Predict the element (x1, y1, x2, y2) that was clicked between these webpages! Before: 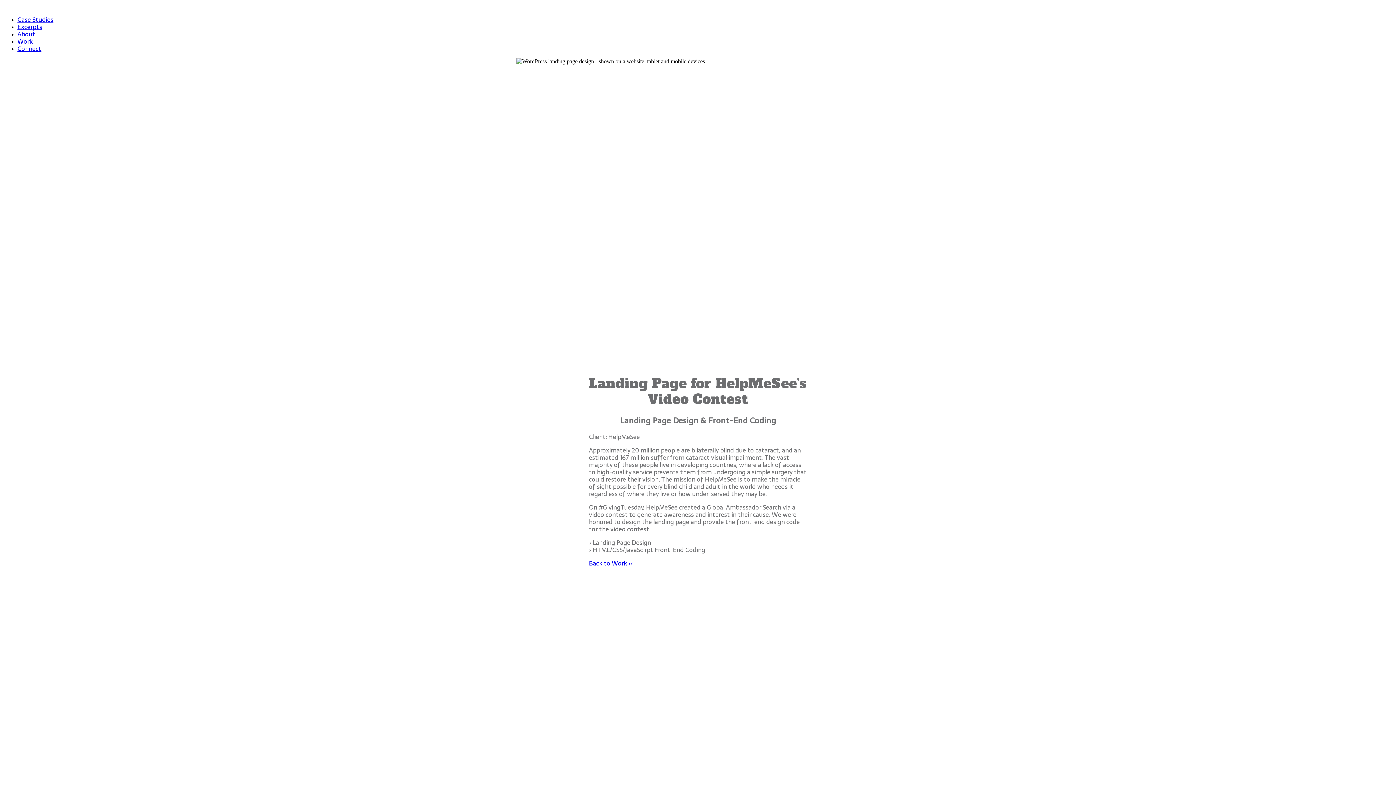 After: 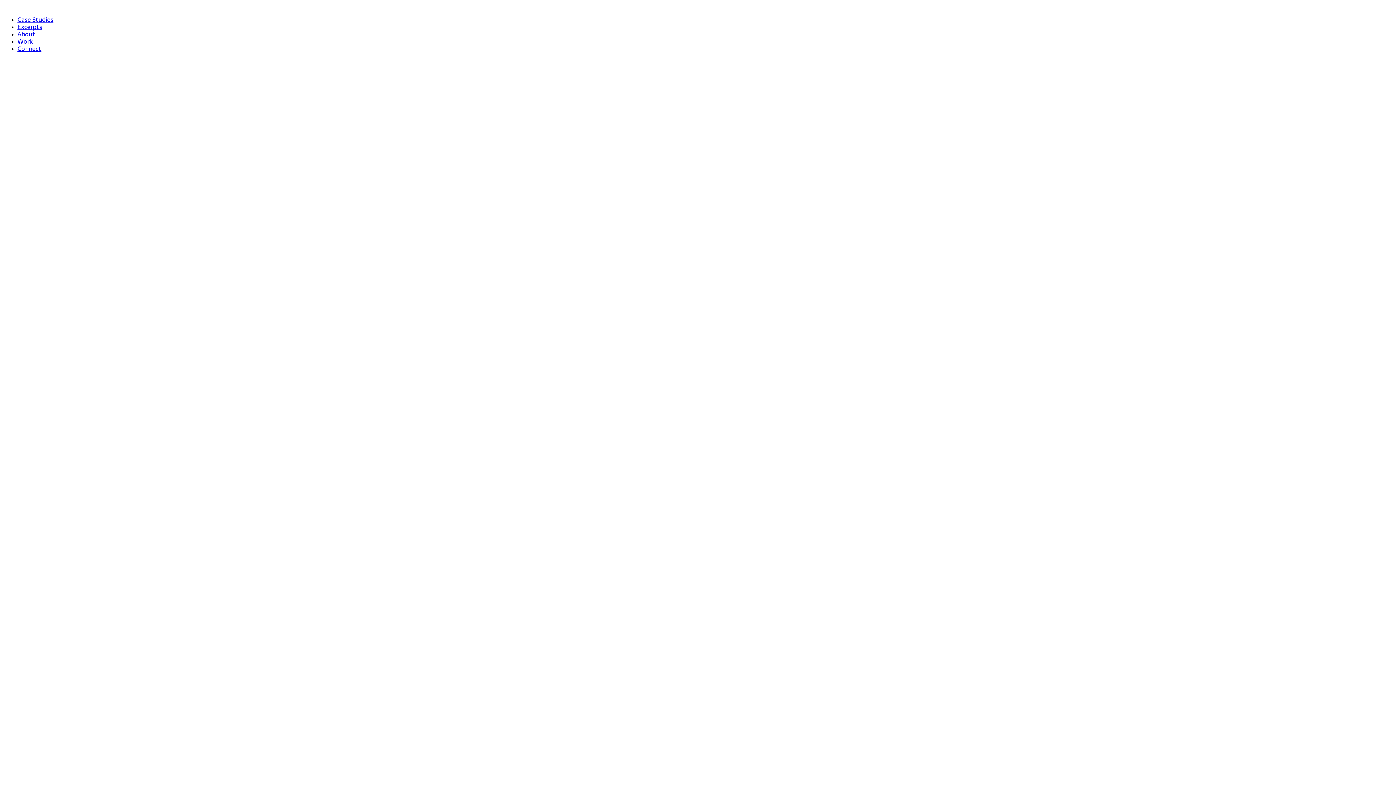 Action: label: Work bbox: (17, 36, 32, 46)